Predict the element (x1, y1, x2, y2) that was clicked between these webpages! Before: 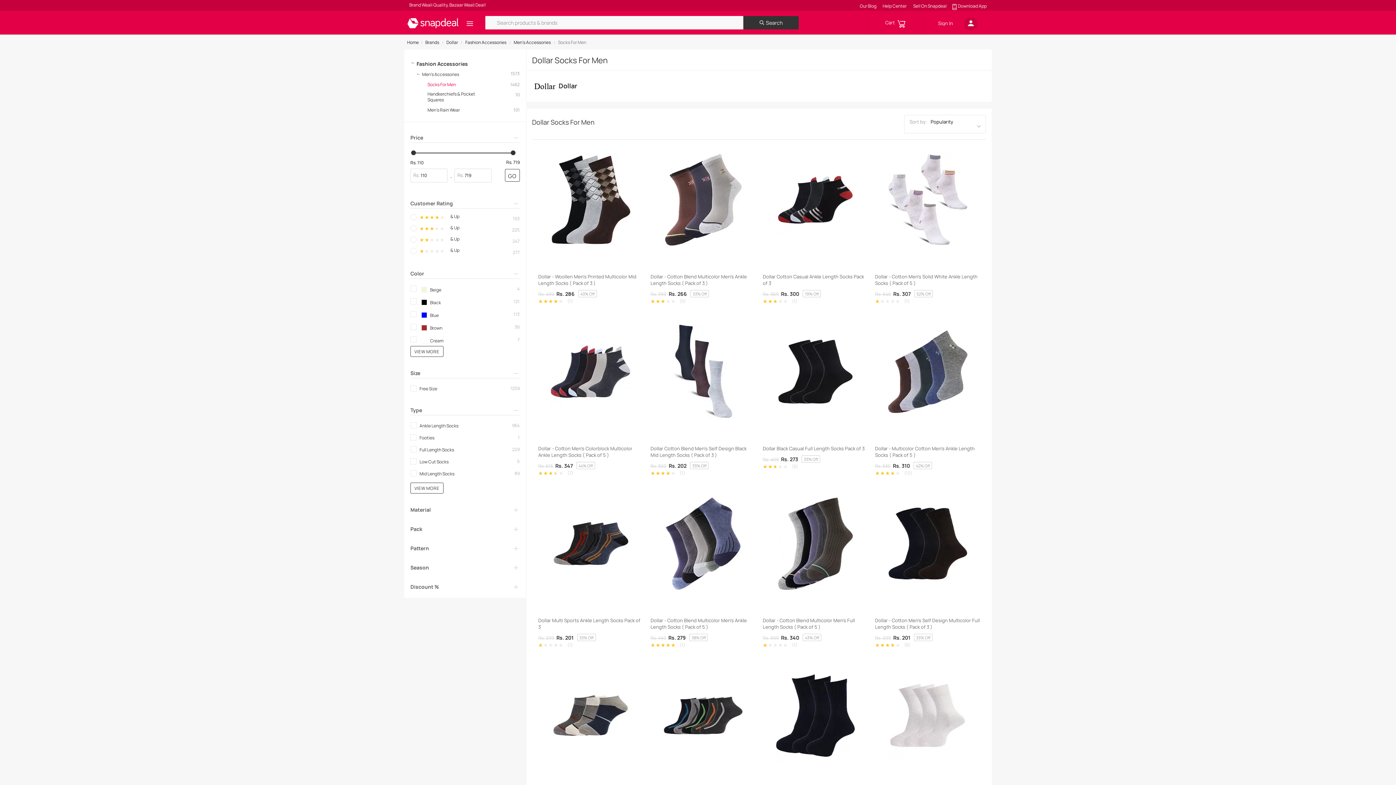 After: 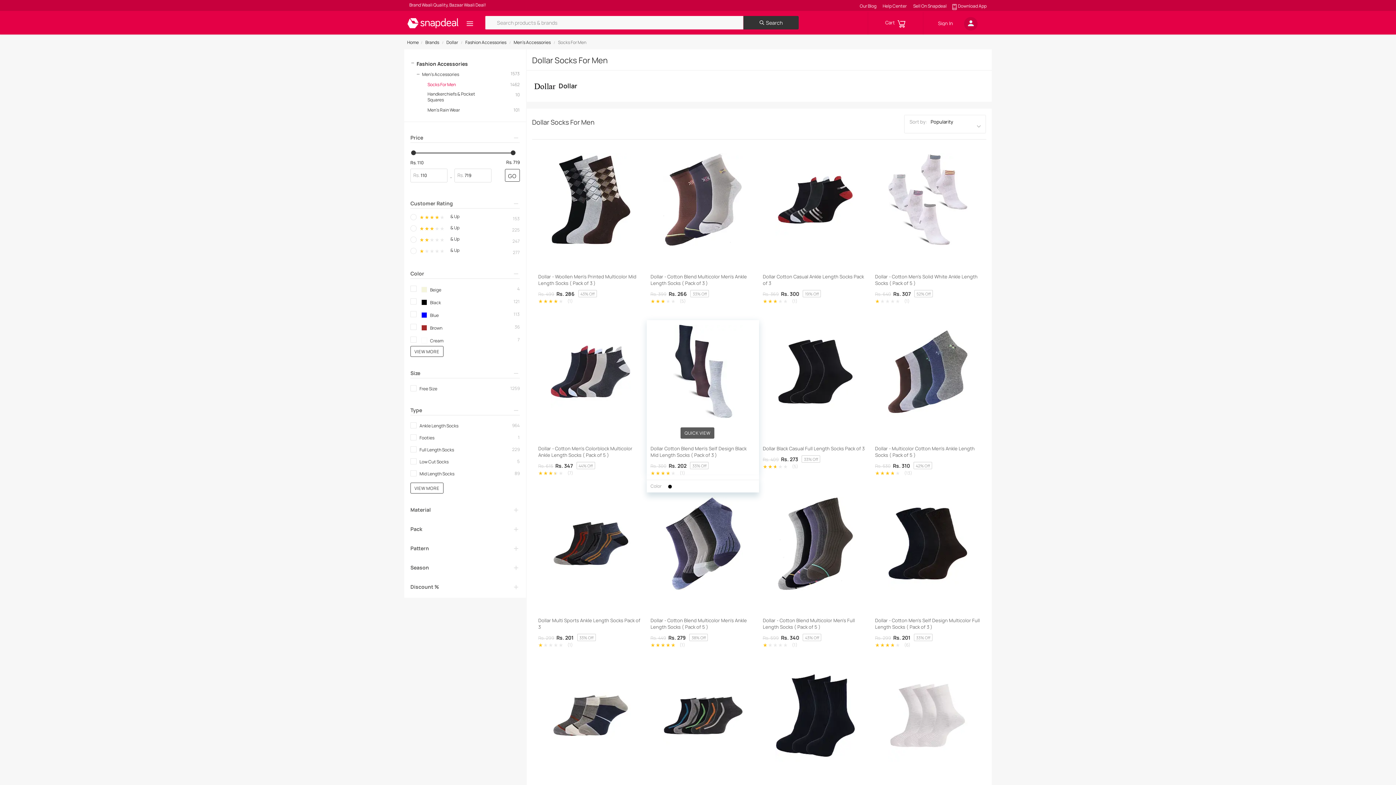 Action: bbox: (647, 324, 759, 420)